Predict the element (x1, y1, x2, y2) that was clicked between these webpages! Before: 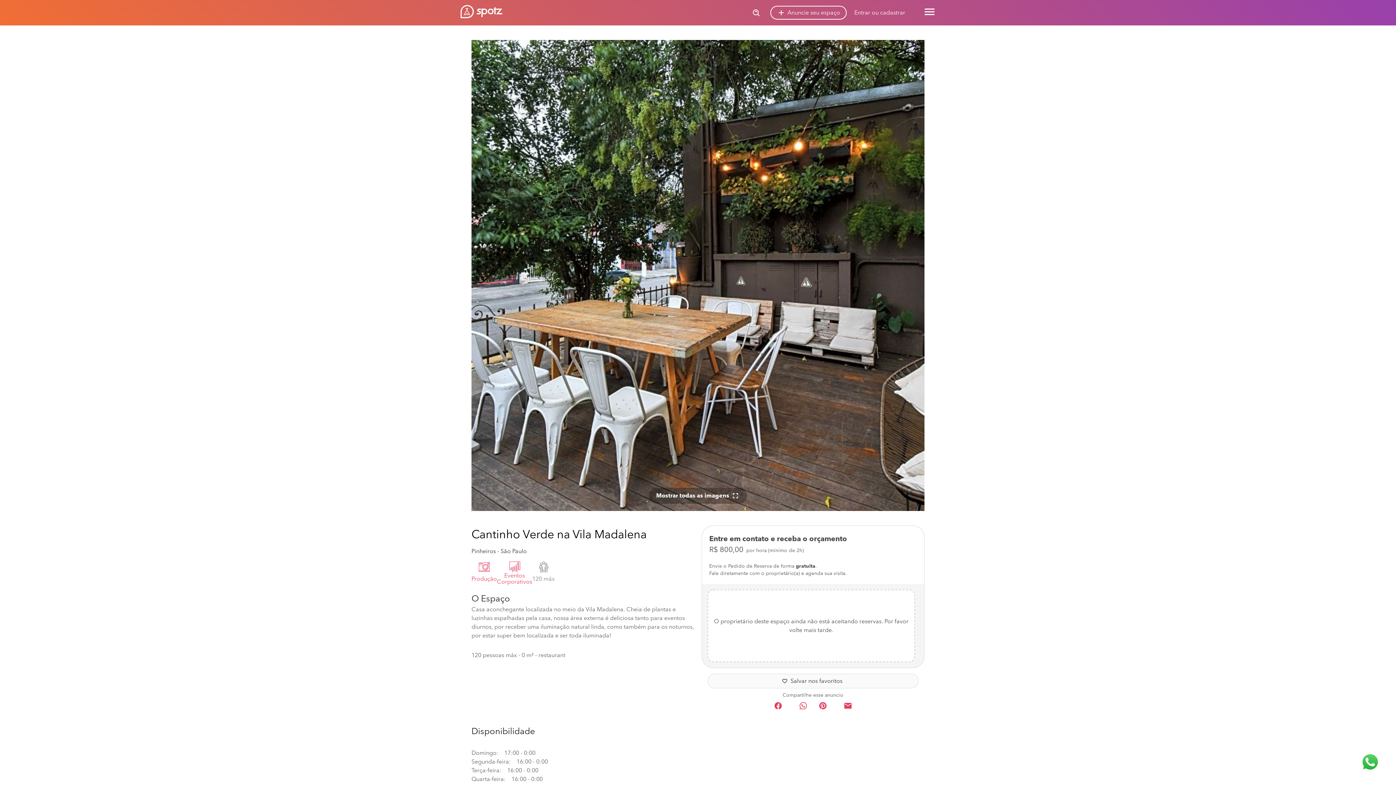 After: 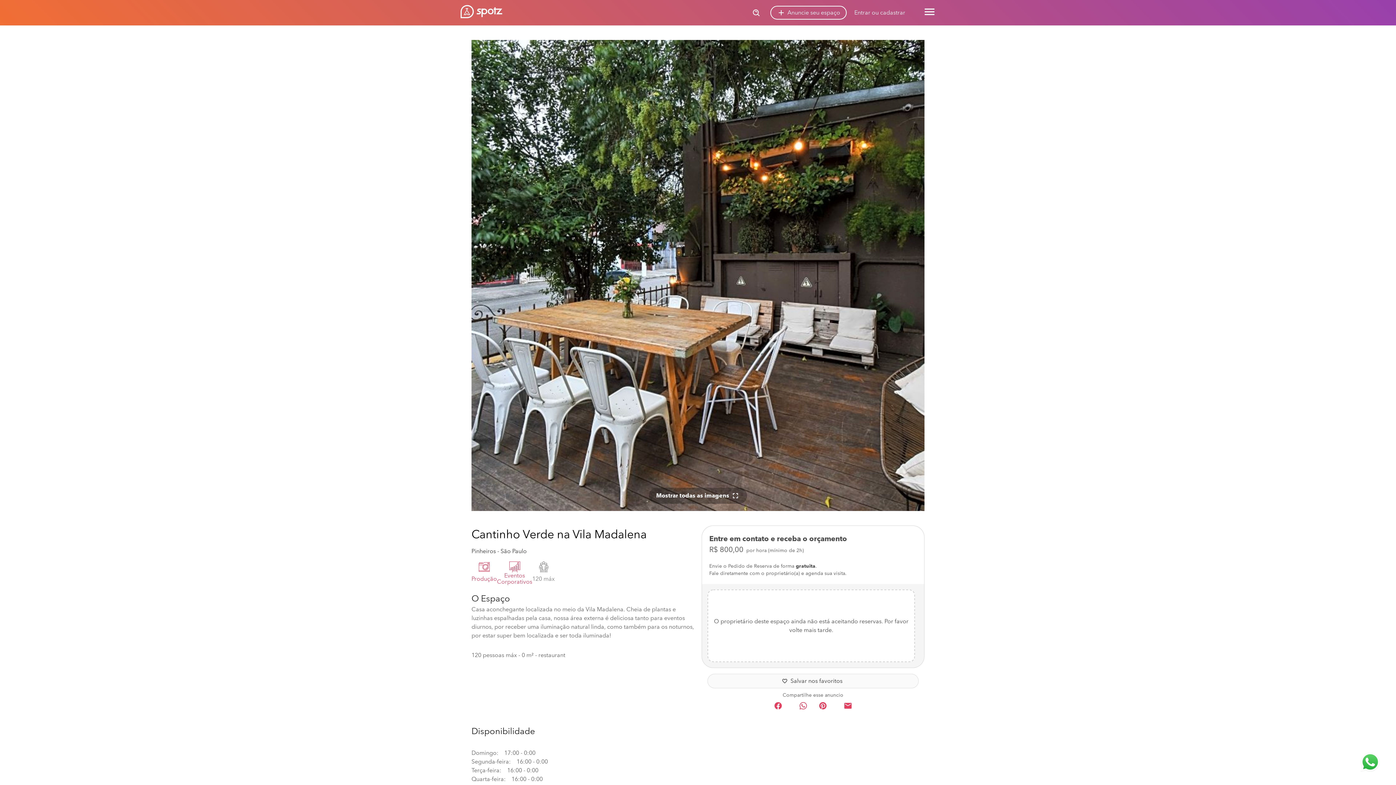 Action: bbox: (1361, 753, 1380, 774)